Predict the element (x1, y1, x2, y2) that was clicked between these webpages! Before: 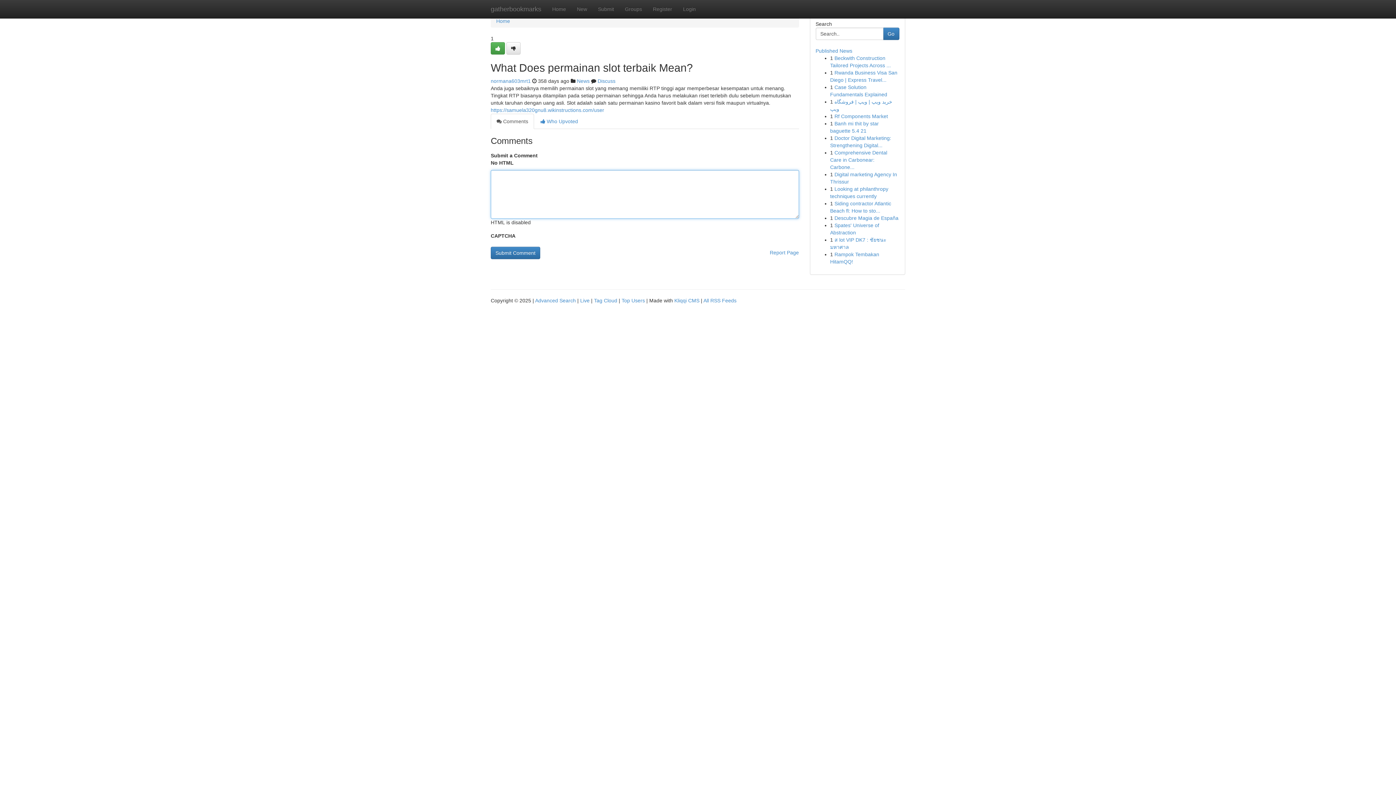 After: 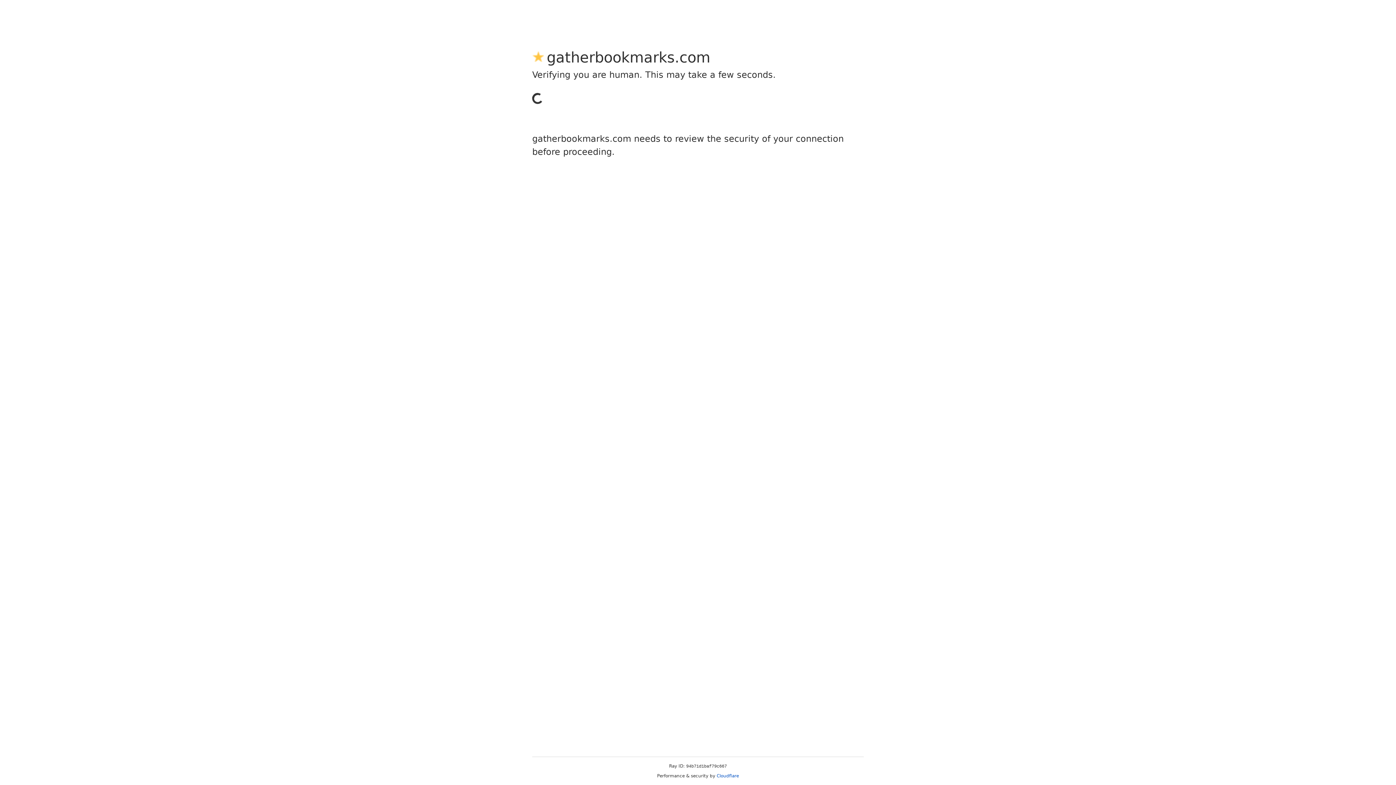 Action: bbox: (506, 42, 520, 54)